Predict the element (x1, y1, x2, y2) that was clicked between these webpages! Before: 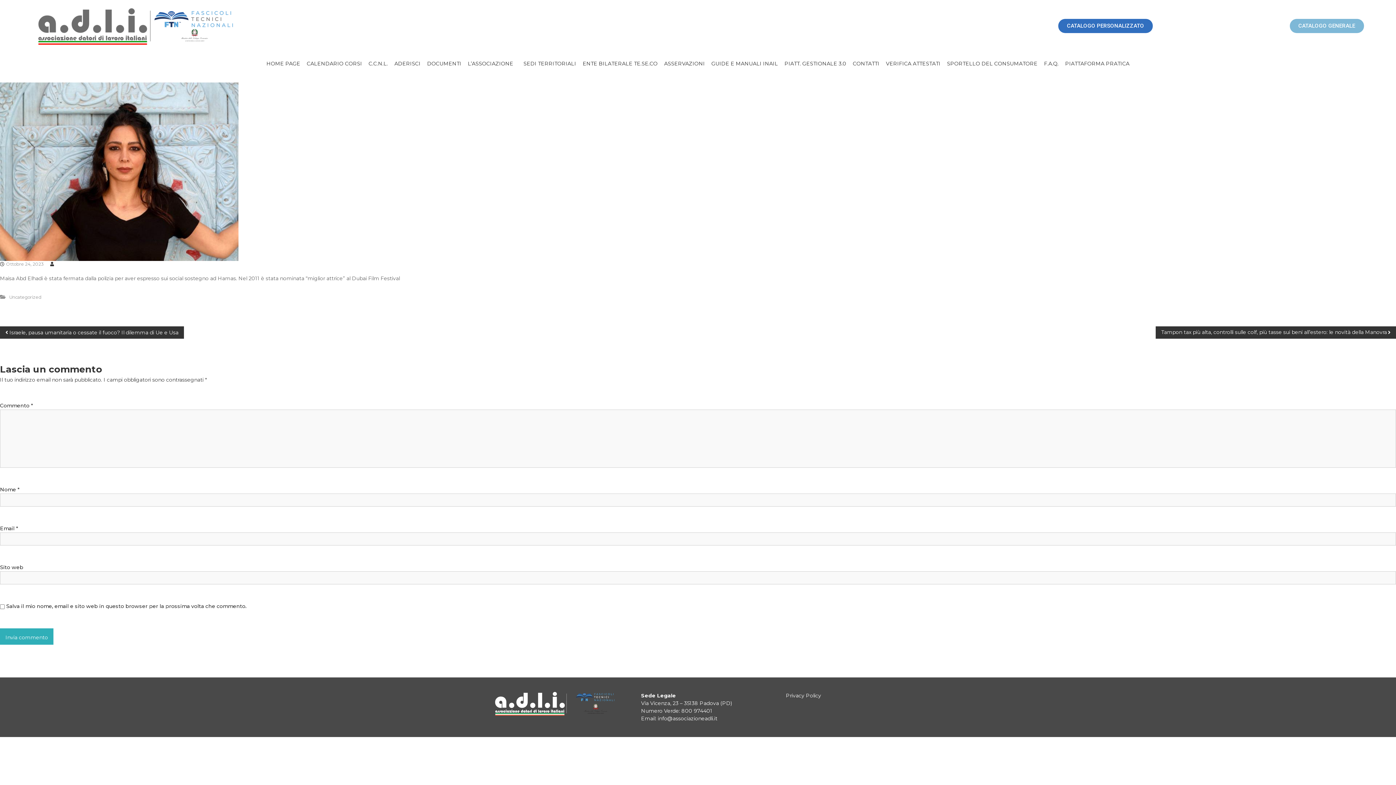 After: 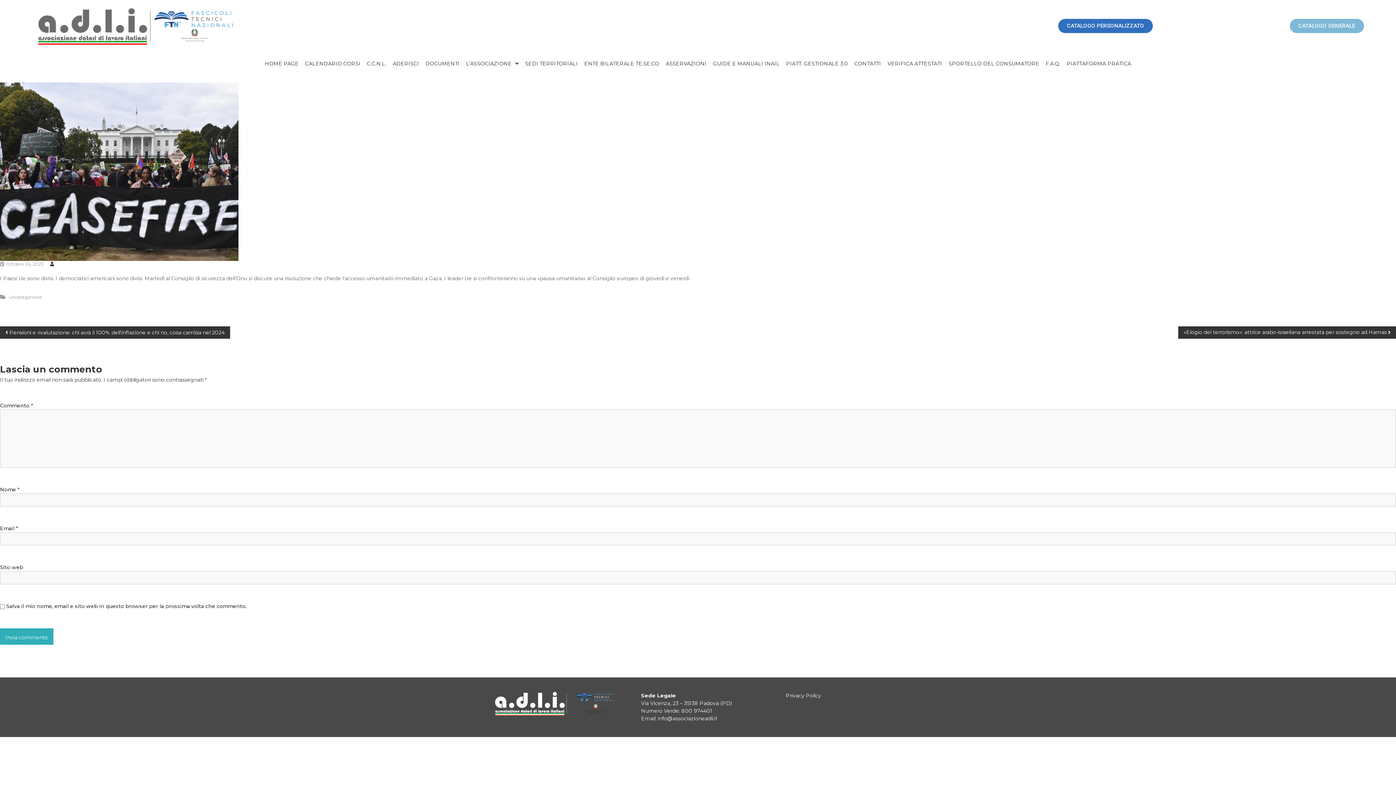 Action: label:  Israele, pausa umanitaria o cessate il fuoco? Il dilemma di Ue e Usa bbox: (0, 326, 184, 339)